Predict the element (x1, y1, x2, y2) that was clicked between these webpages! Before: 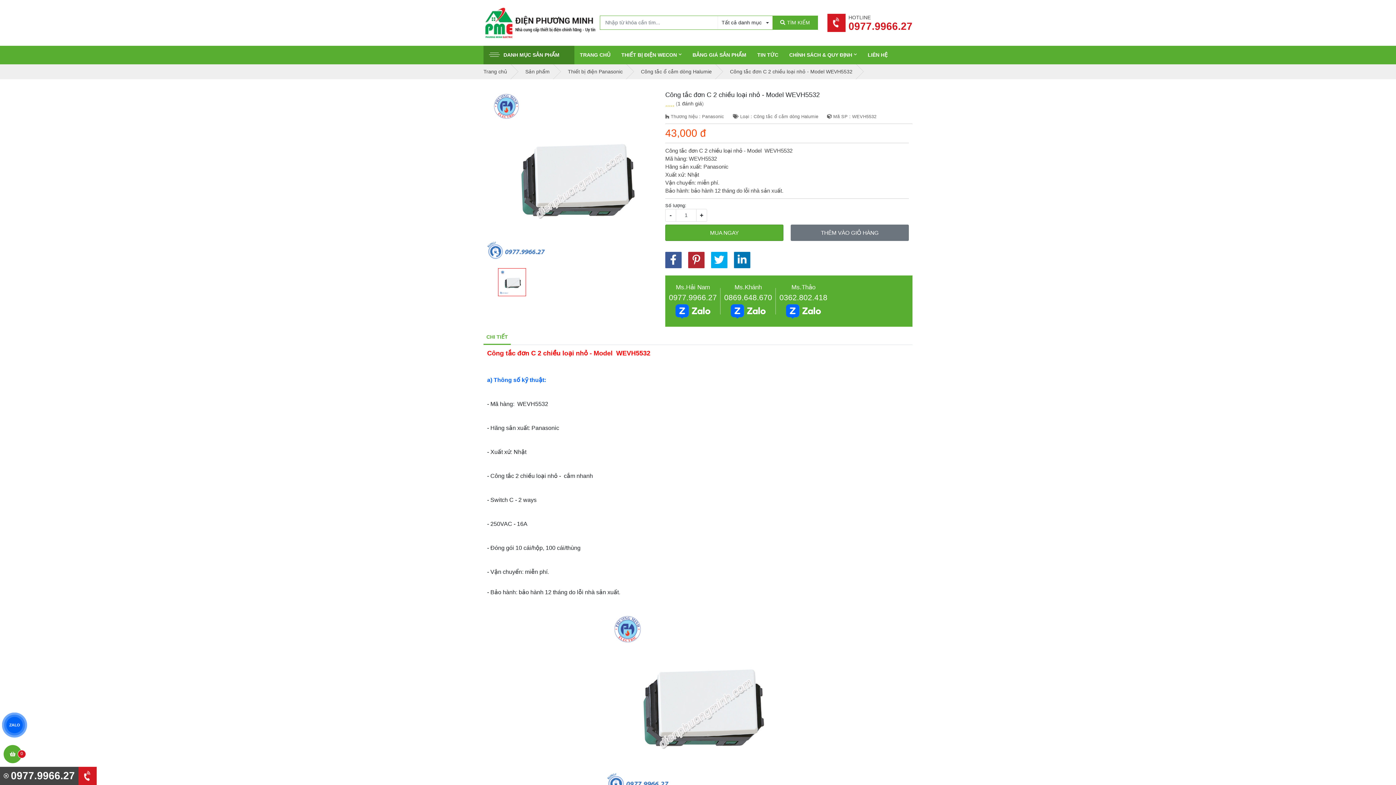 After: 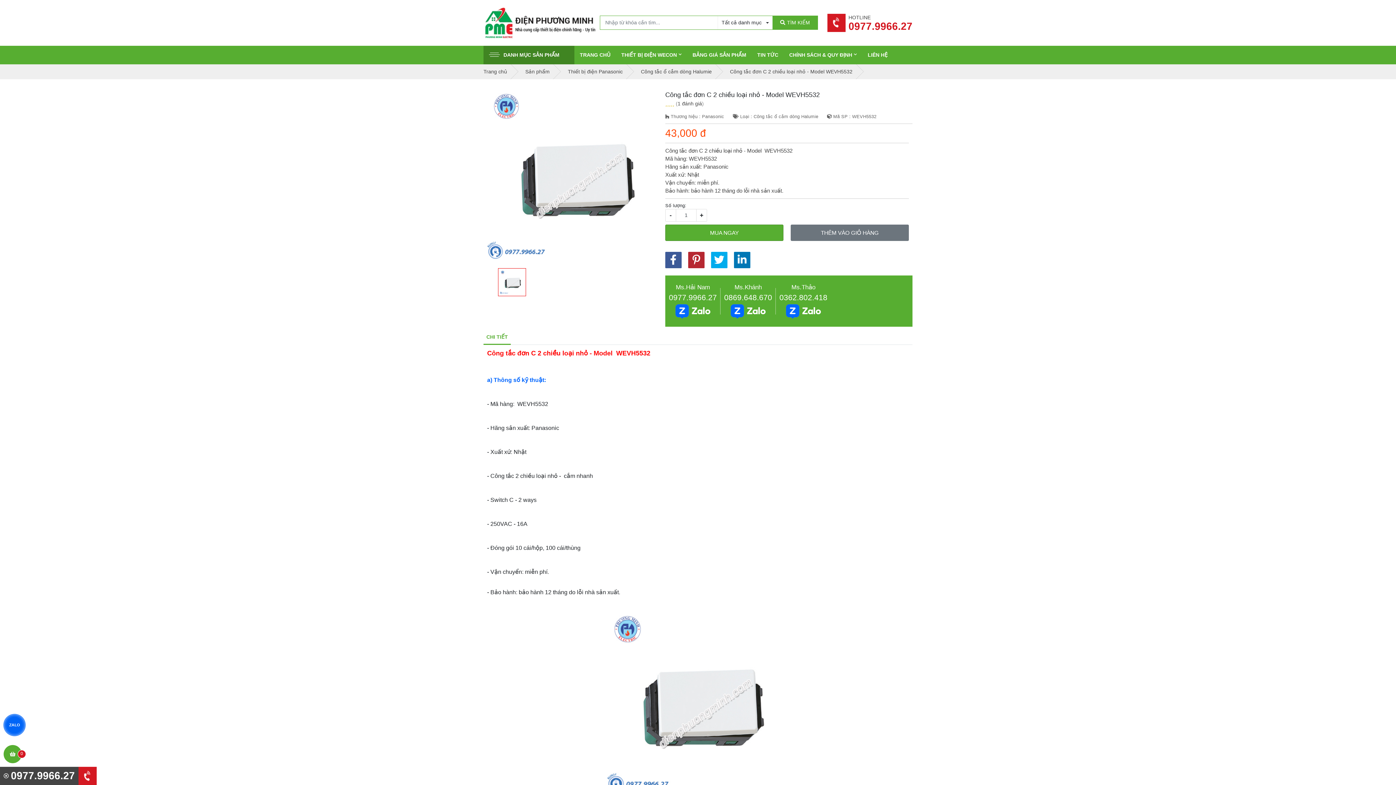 Action: bbox: (730, 307, 766, 314)